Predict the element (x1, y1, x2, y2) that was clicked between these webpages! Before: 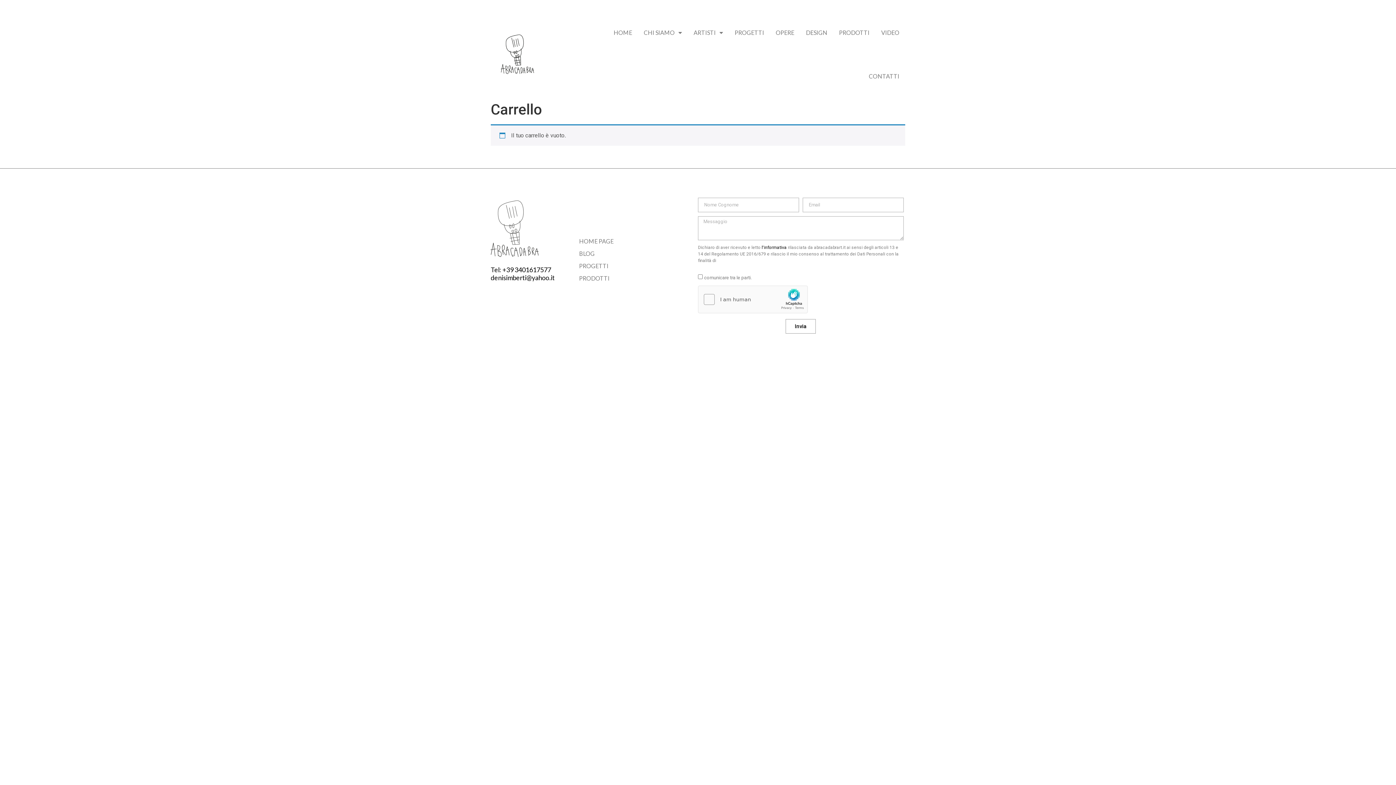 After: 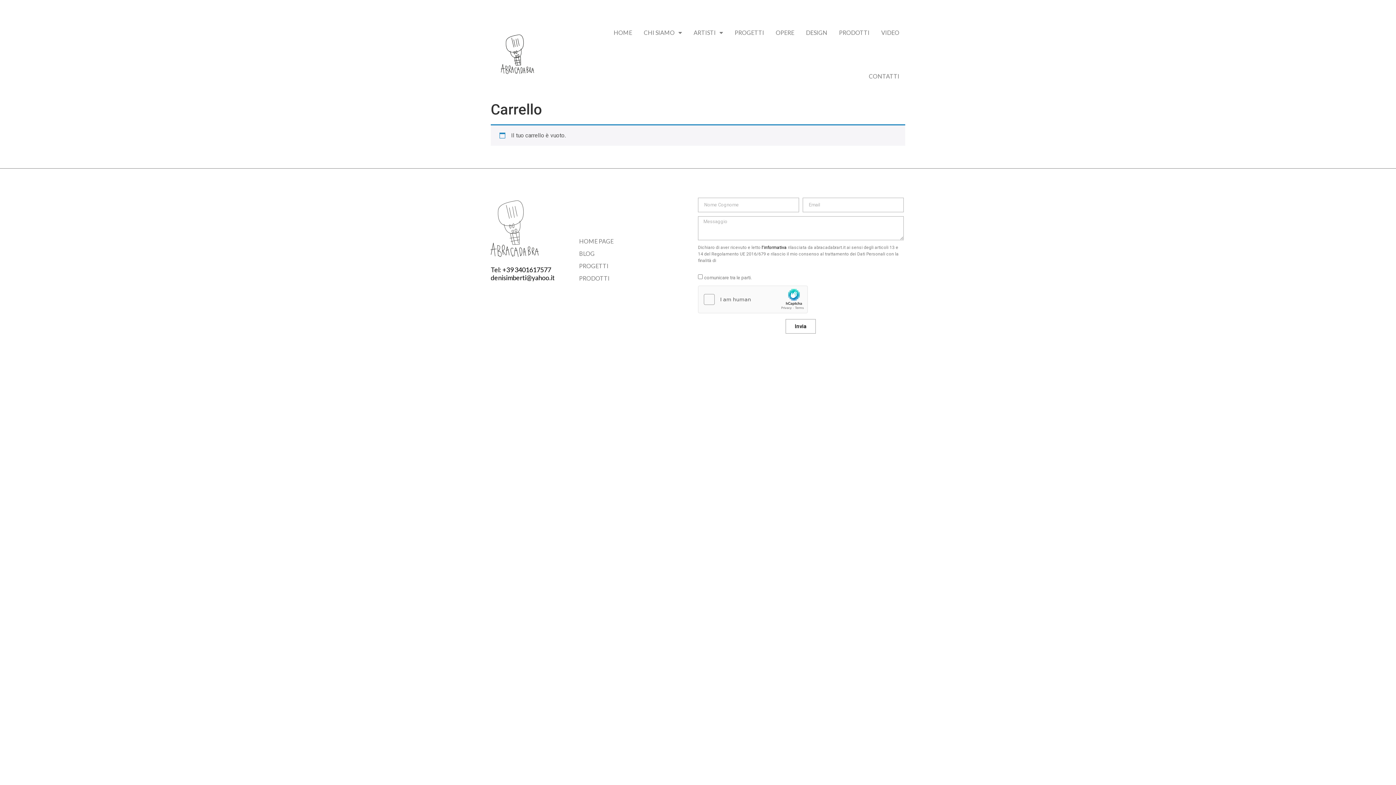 Action: label: l'informativa bbox: (761, 245, 786, 250)